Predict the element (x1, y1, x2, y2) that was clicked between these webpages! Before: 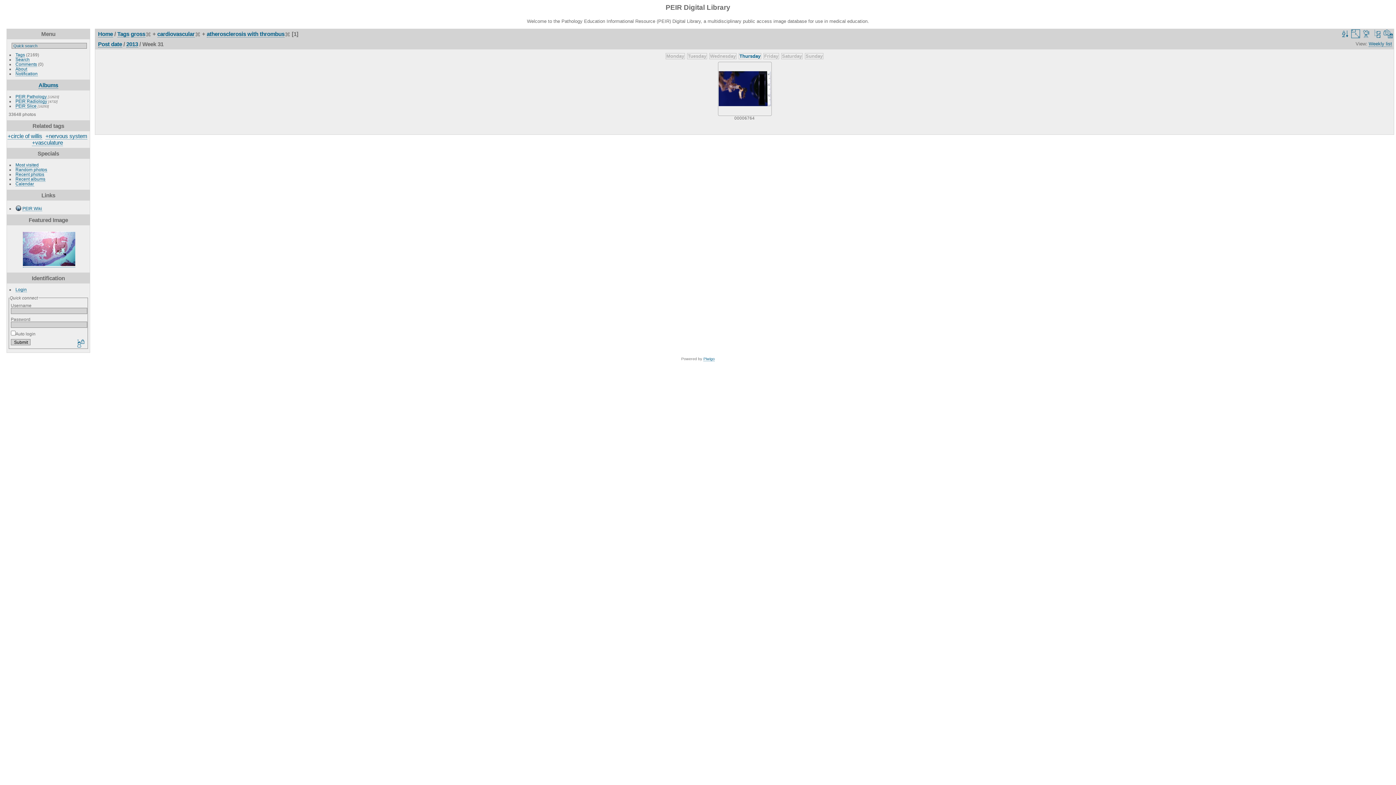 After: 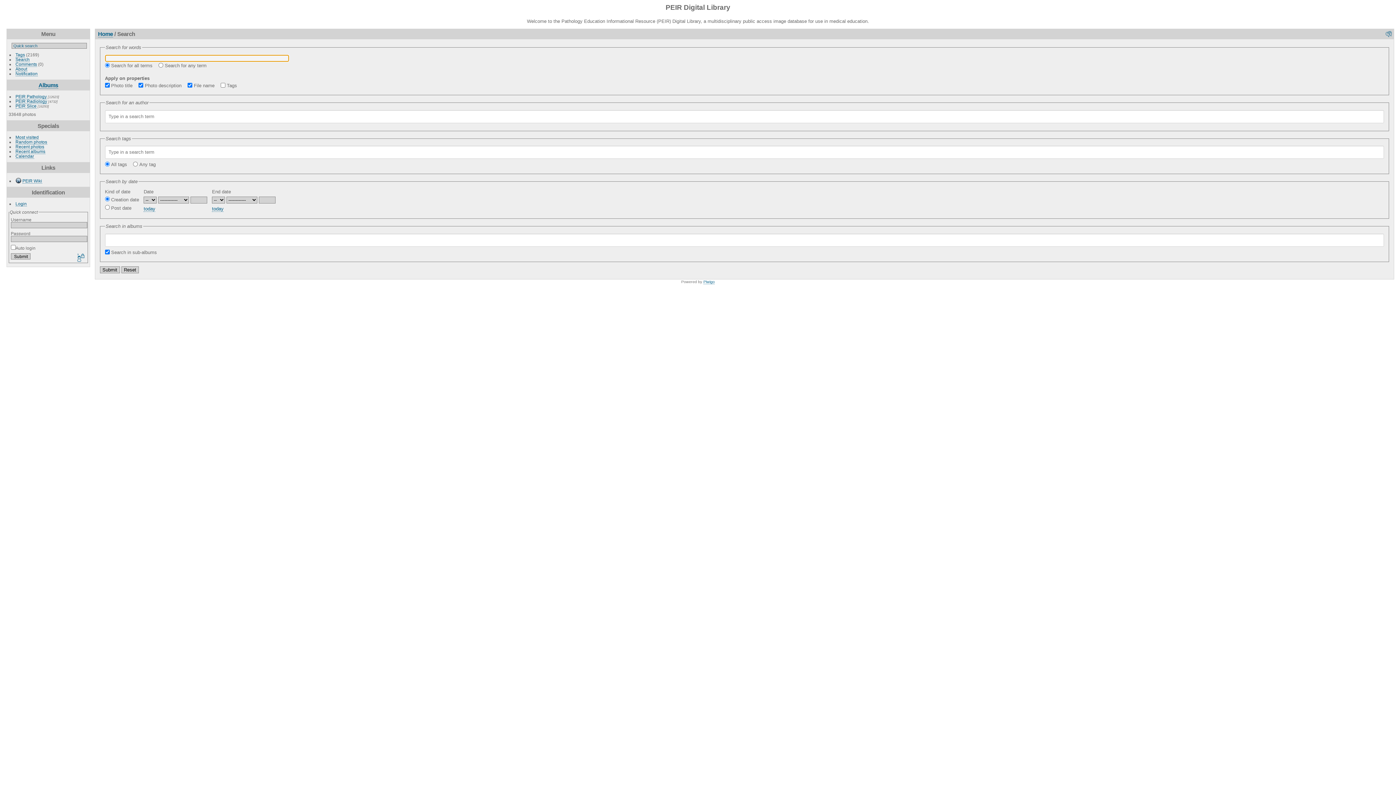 Action: label: Search bbox: (15, 56, 29, 62)